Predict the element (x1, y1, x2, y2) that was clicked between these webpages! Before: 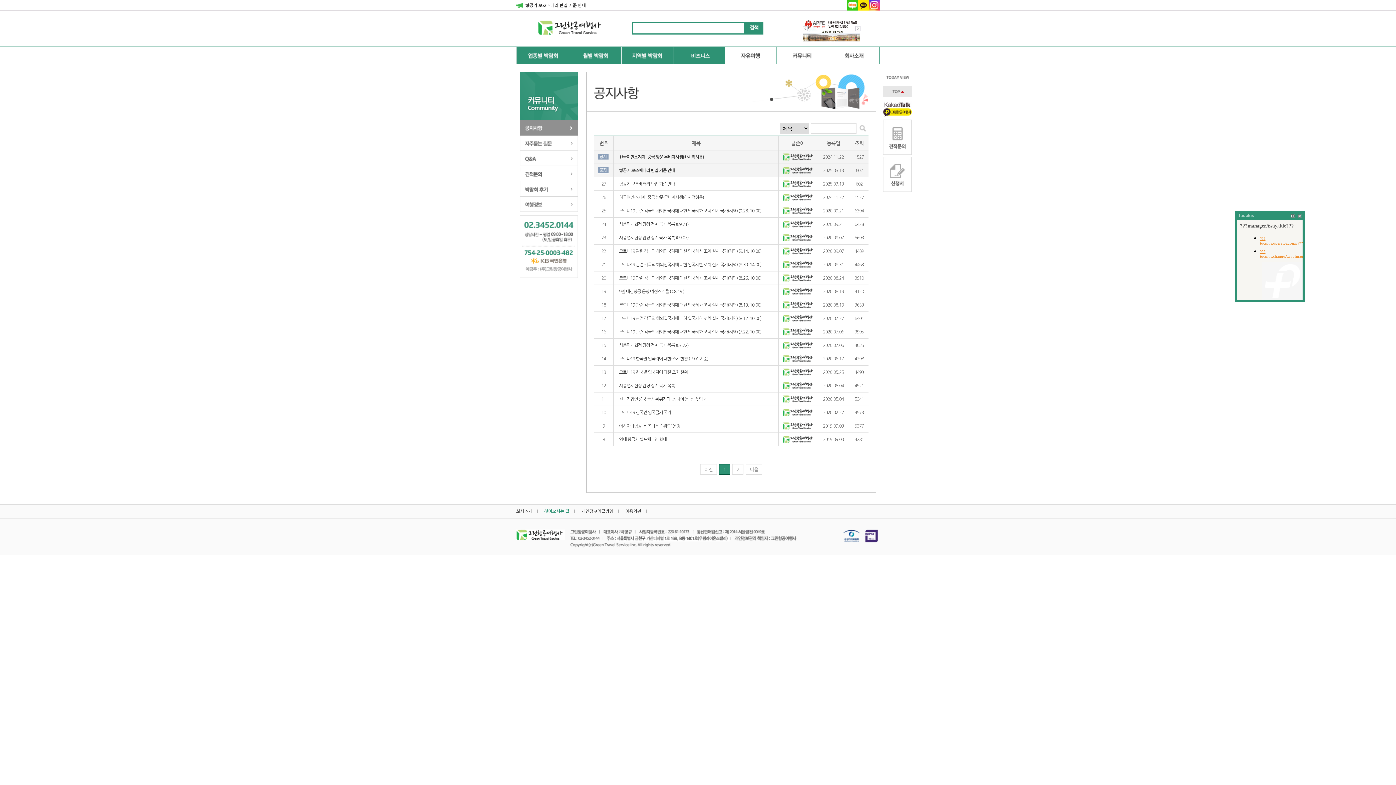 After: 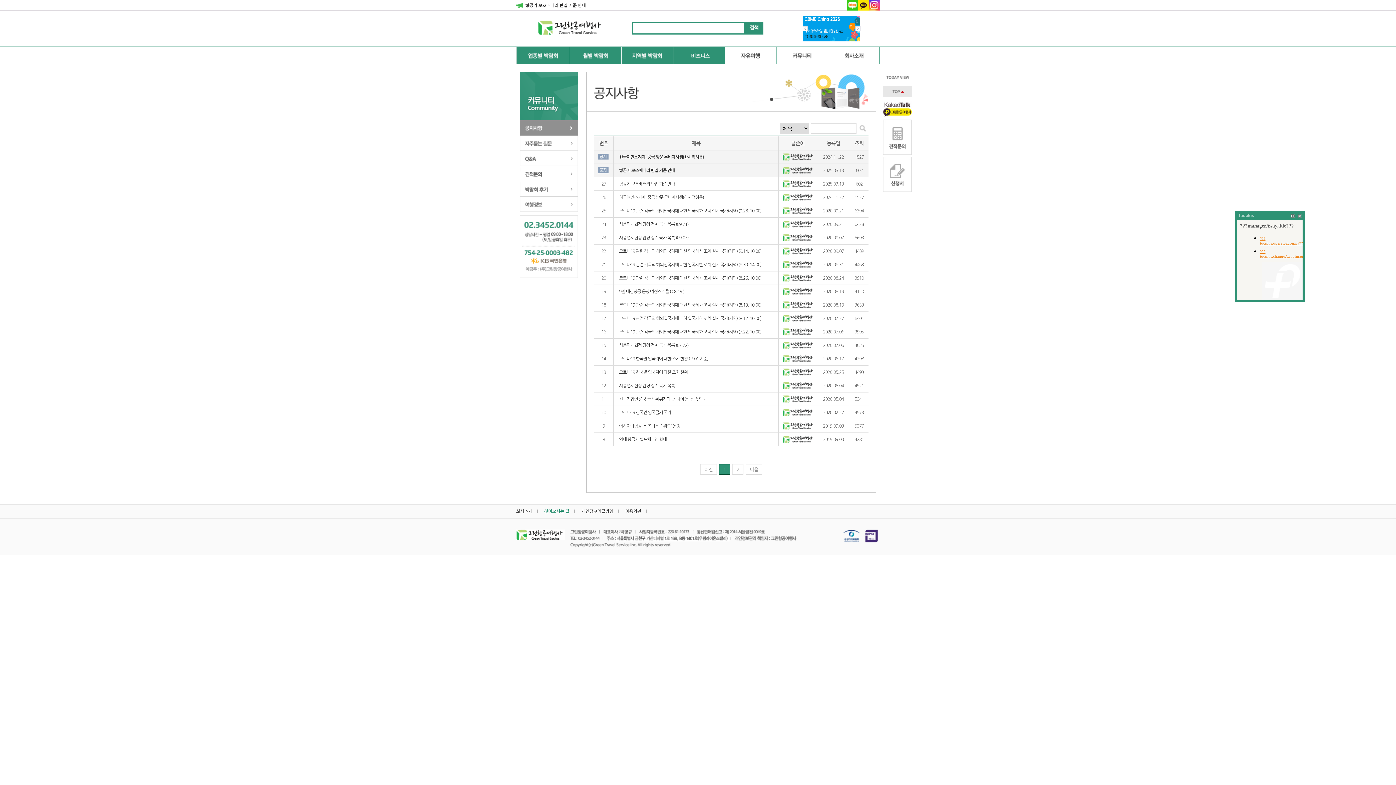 Action: bbox: (802, 26, 817, 40)